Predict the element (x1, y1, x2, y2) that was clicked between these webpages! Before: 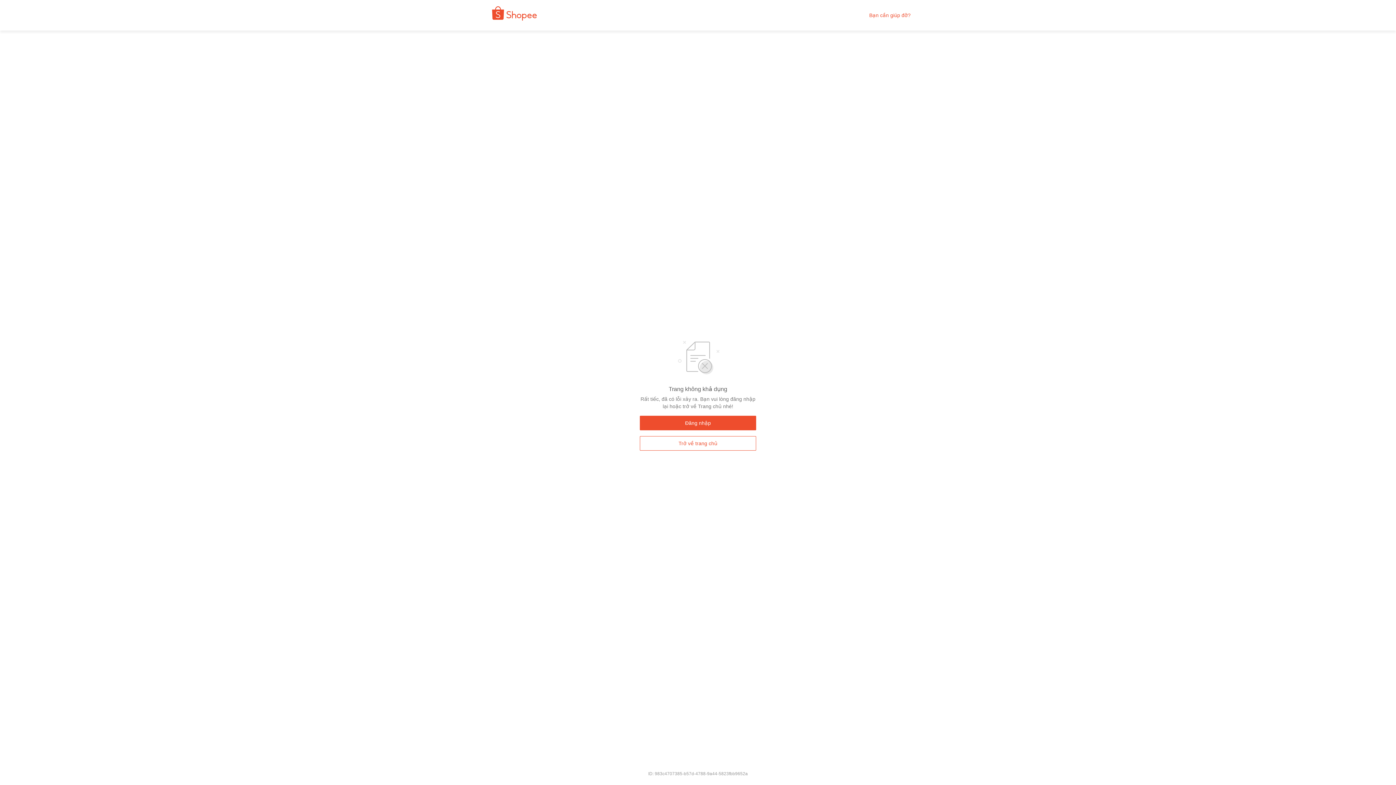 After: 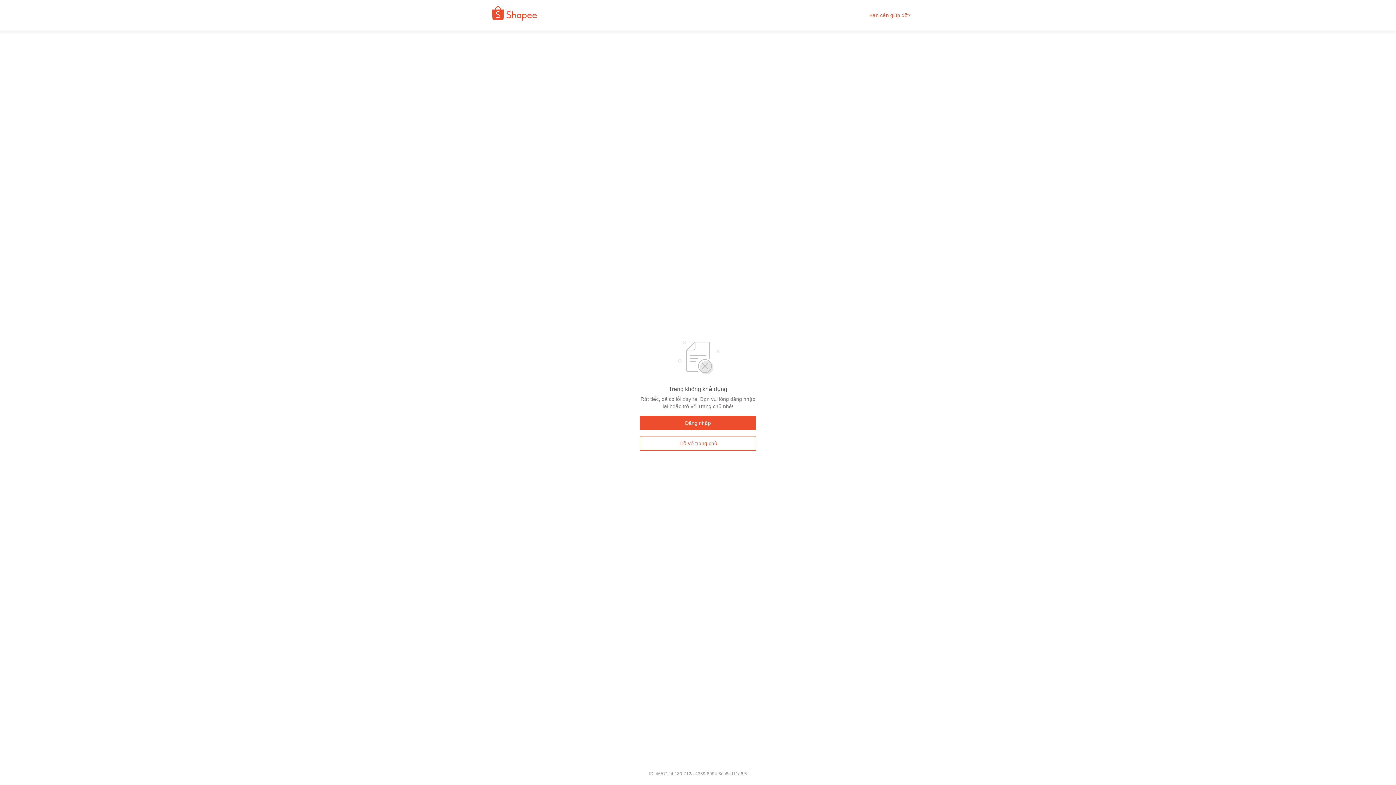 Action: label: Trở về trang chủ bbox: (640, 436, 756, 450)